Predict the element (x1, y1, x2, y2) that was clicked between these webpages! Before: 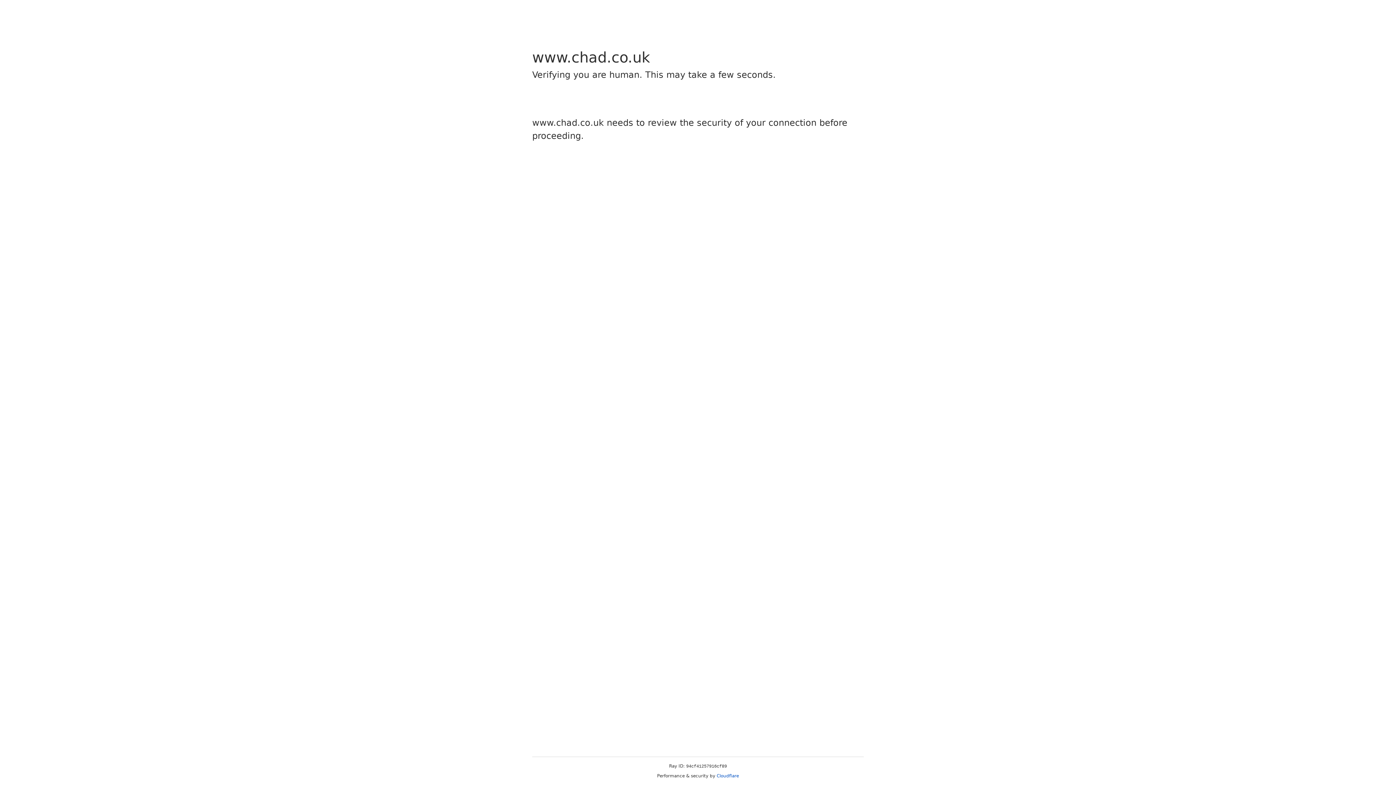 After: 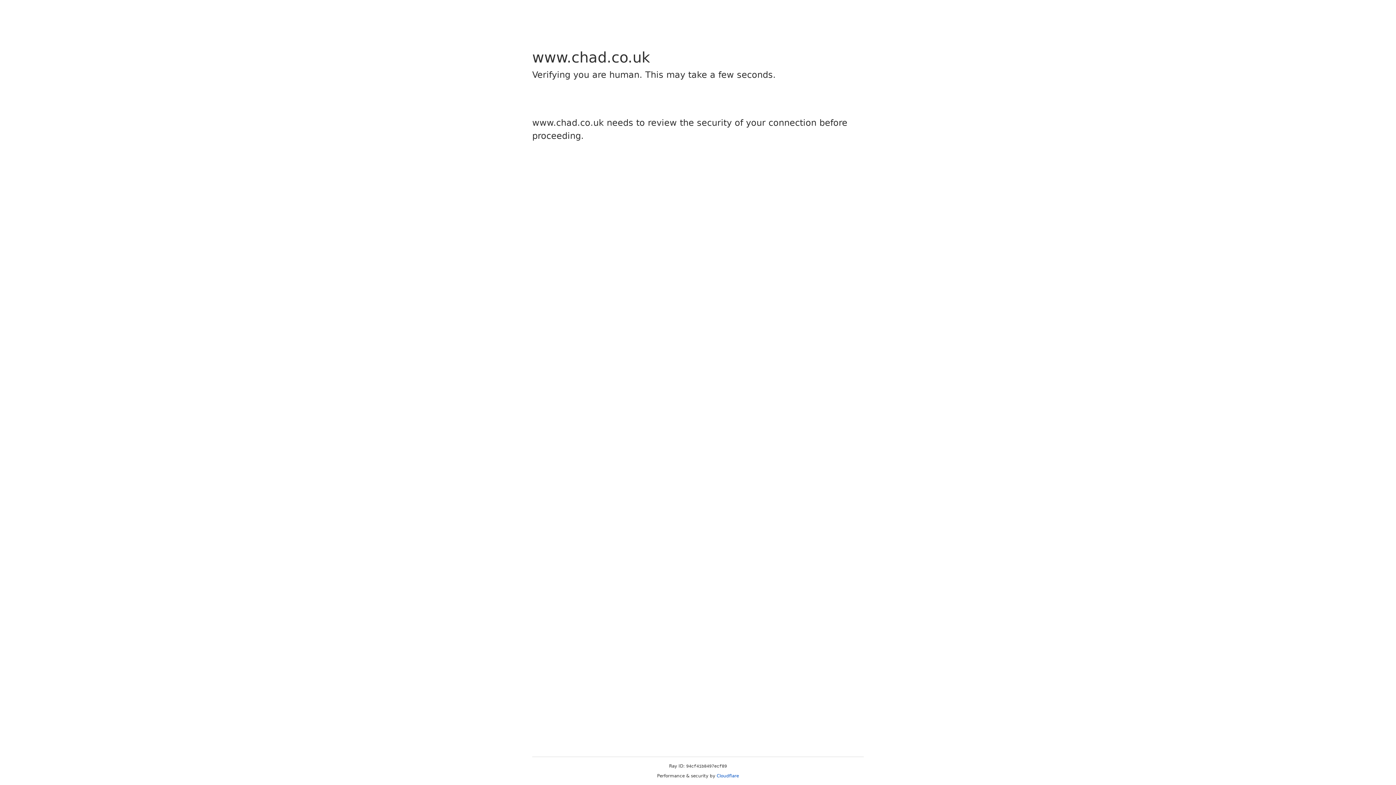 Action: label: Cloudflare bbox: (716, 773, 739, 778)